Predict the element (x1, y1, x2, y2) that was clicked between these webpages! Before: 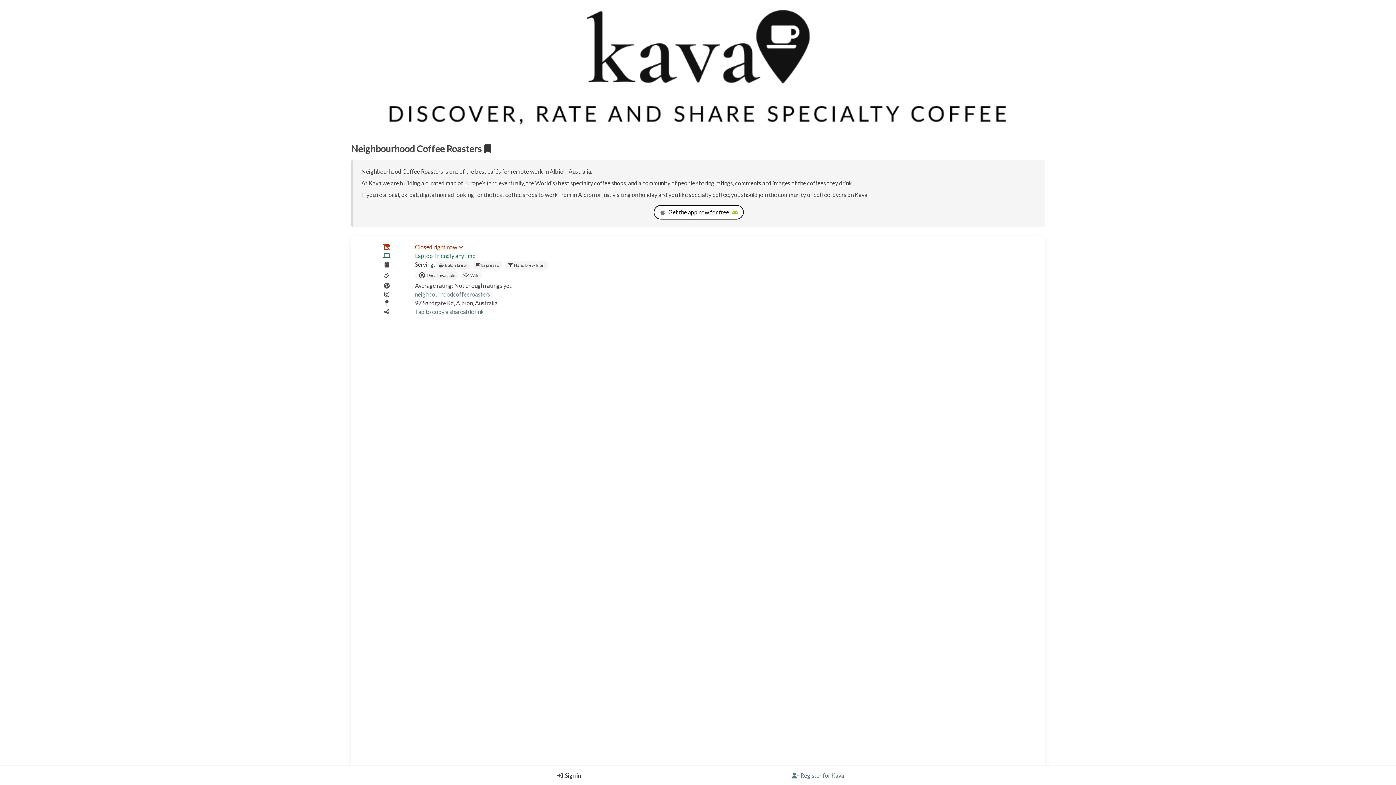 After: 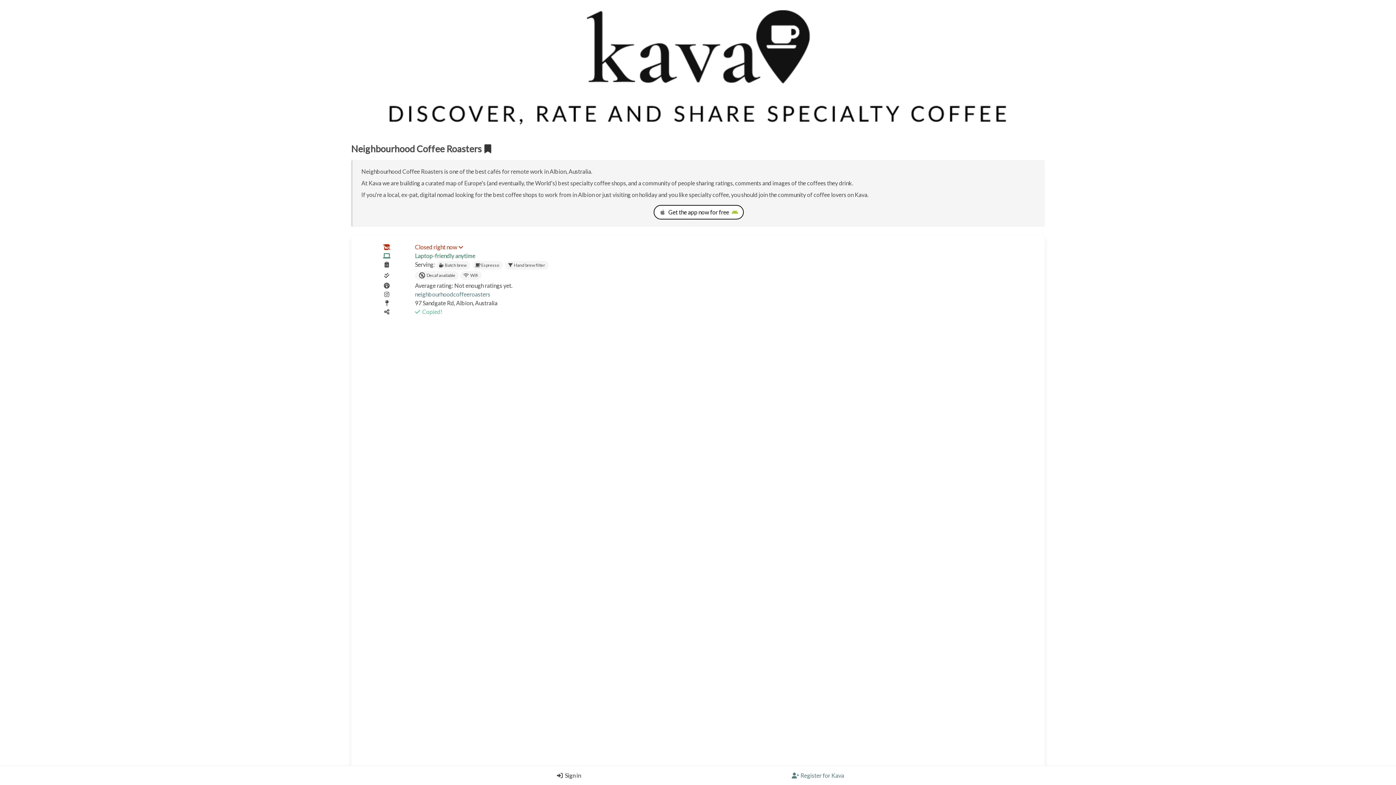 Action: bbox: (415, 308, 484, 315) label: Copy a shareable link